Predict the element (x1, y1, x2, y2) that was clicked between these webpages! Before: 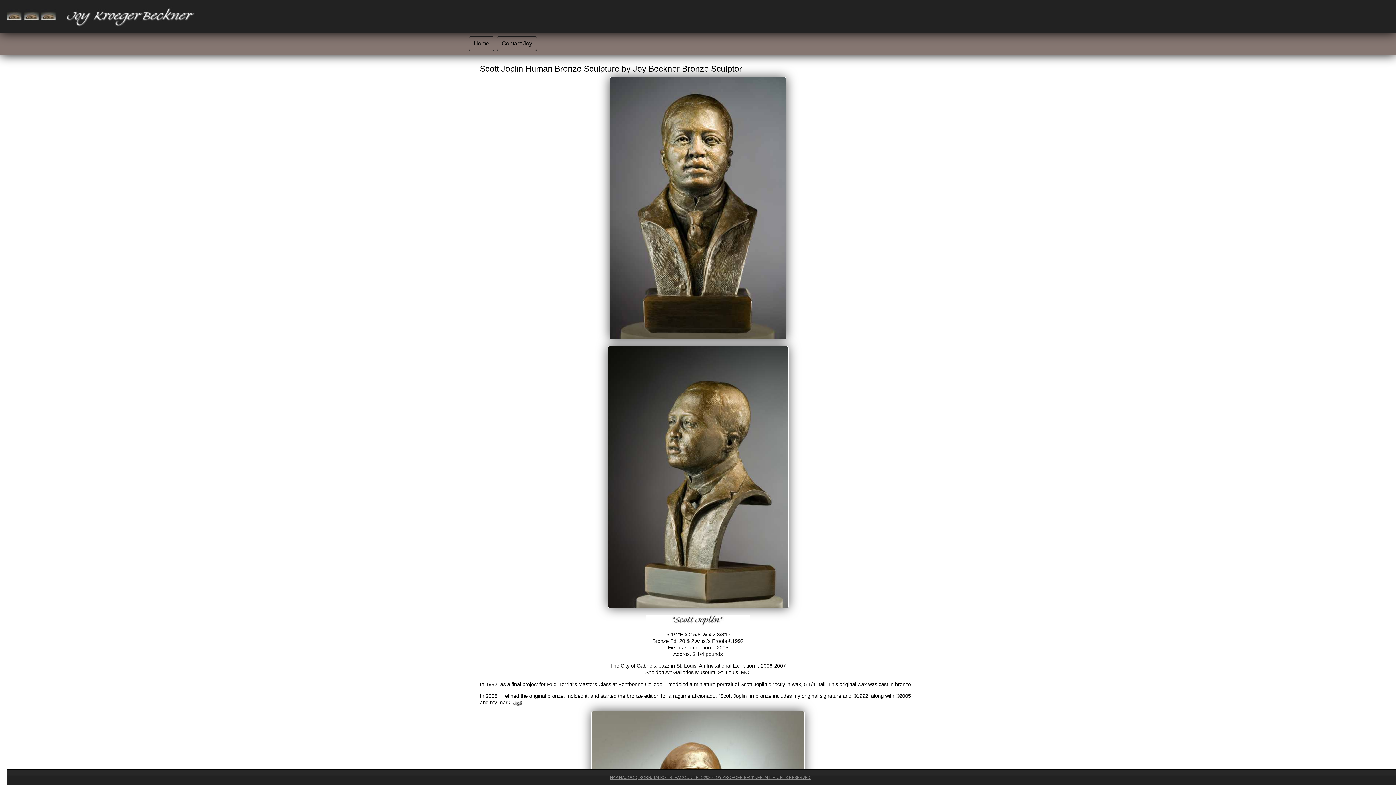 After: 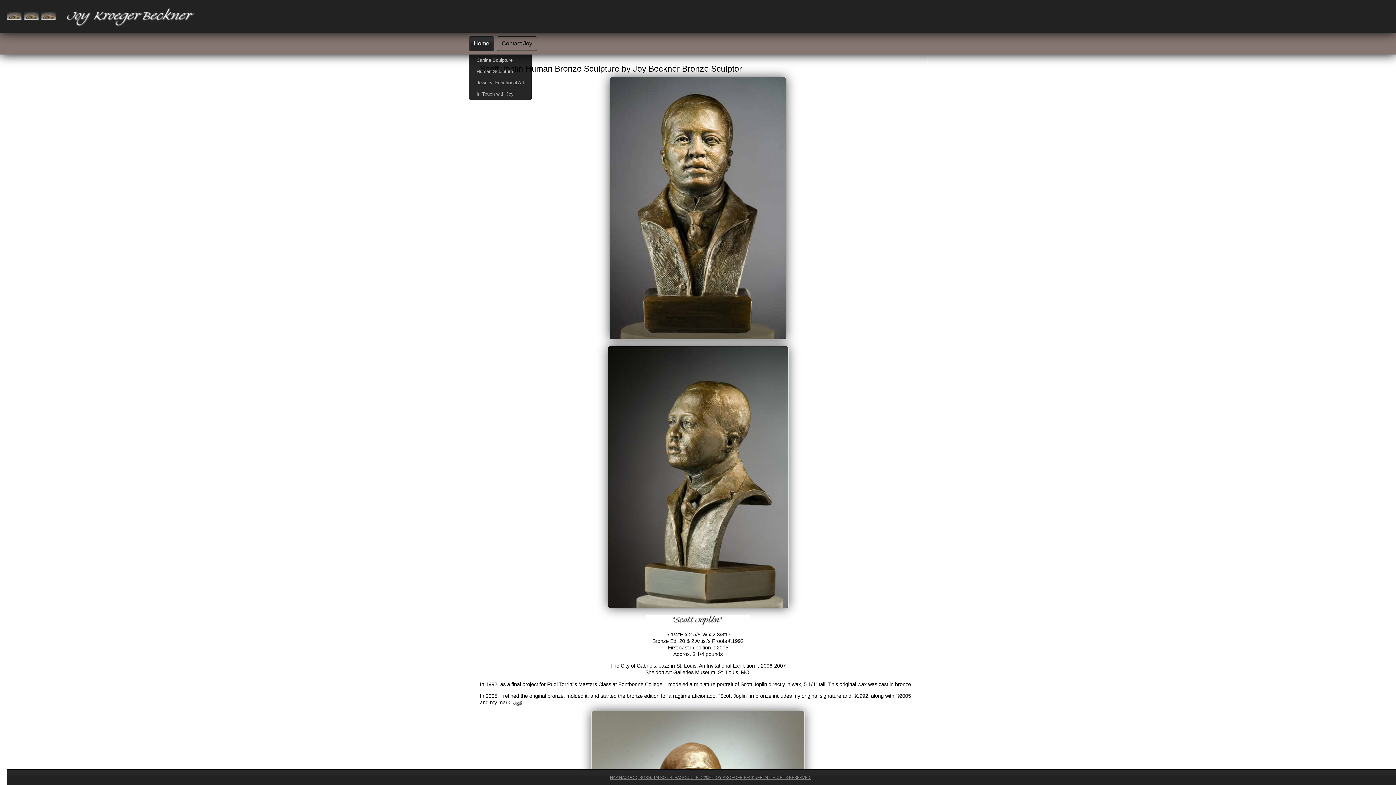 Action: bbox: (469, 36, 494, 50) label: Home